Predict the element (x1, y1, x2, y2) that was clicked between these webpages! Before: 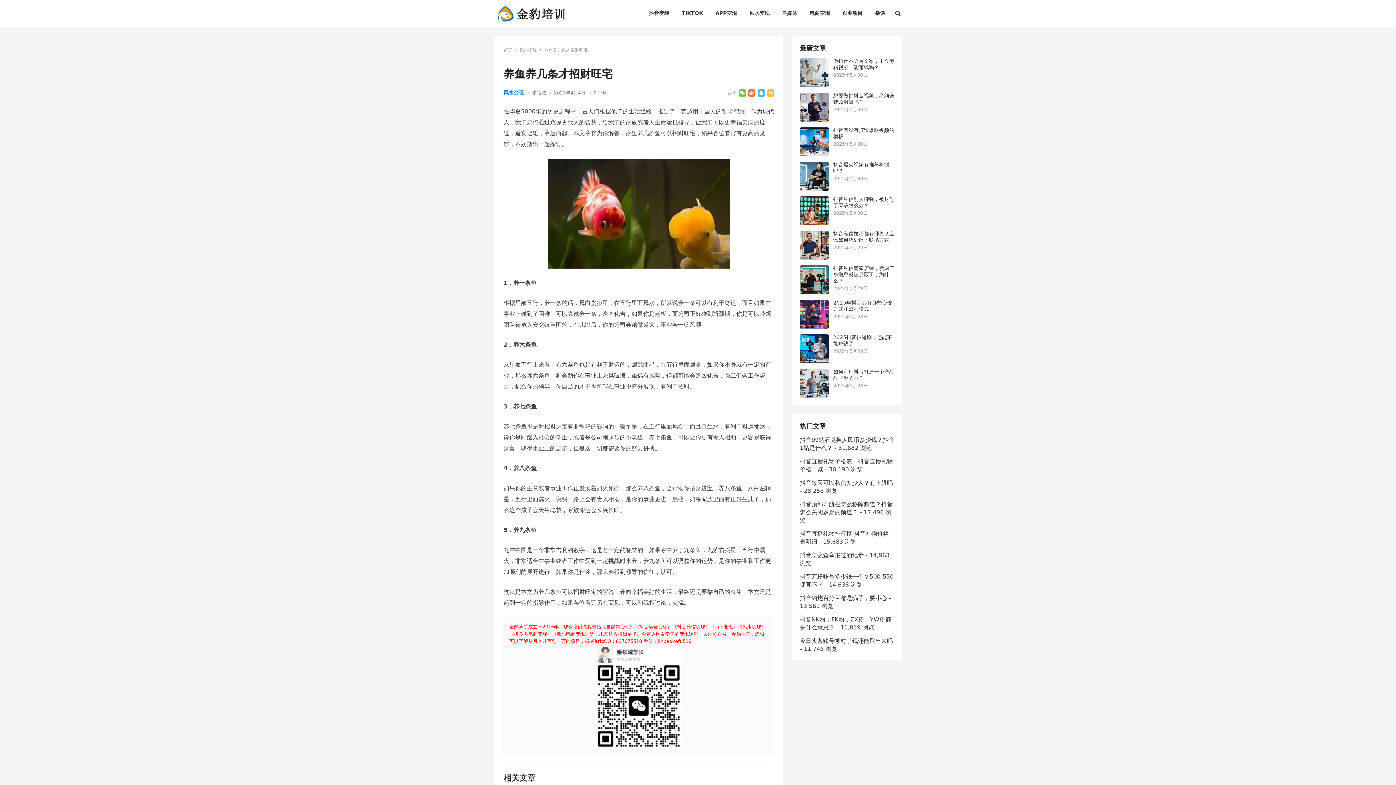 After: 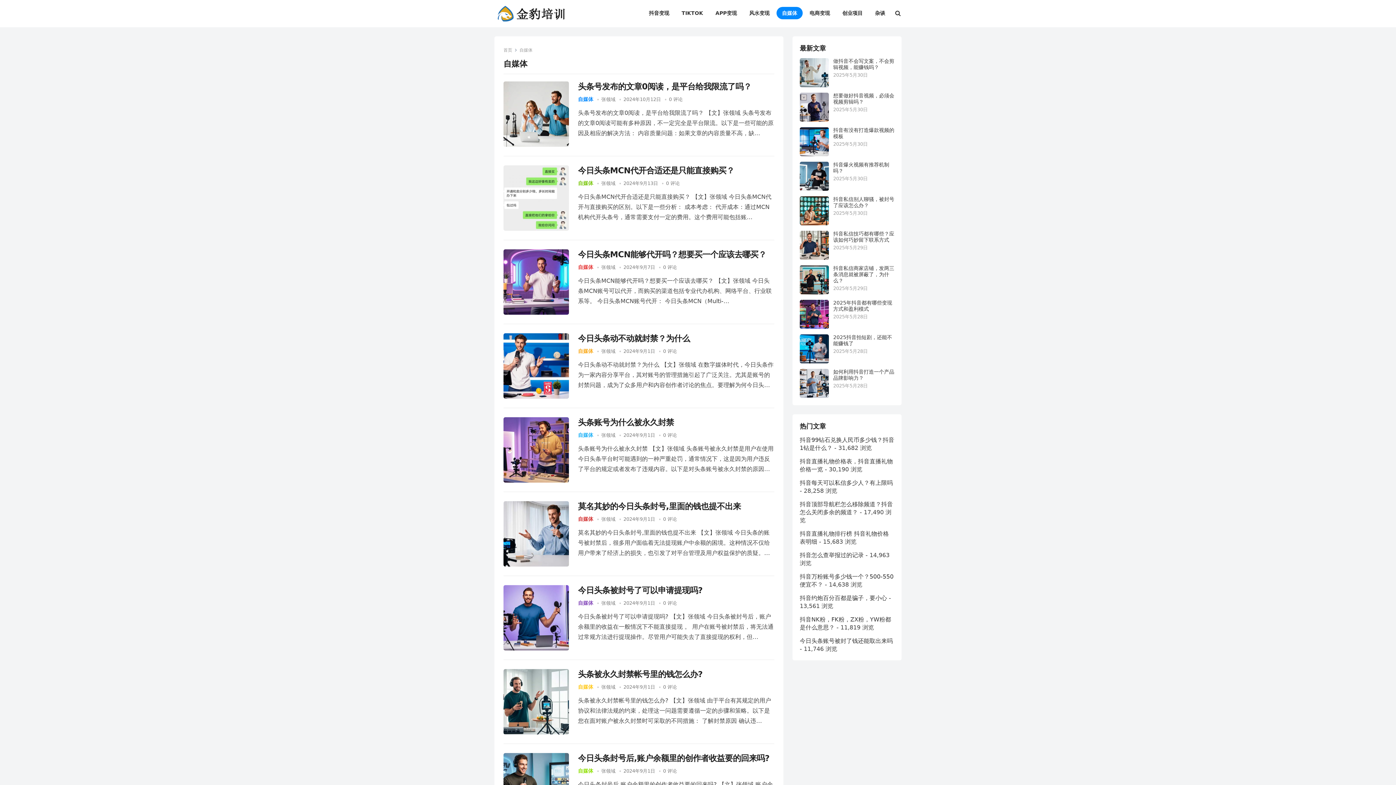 Action: bbox: (776, 0, 802, 26) label: 自媒体